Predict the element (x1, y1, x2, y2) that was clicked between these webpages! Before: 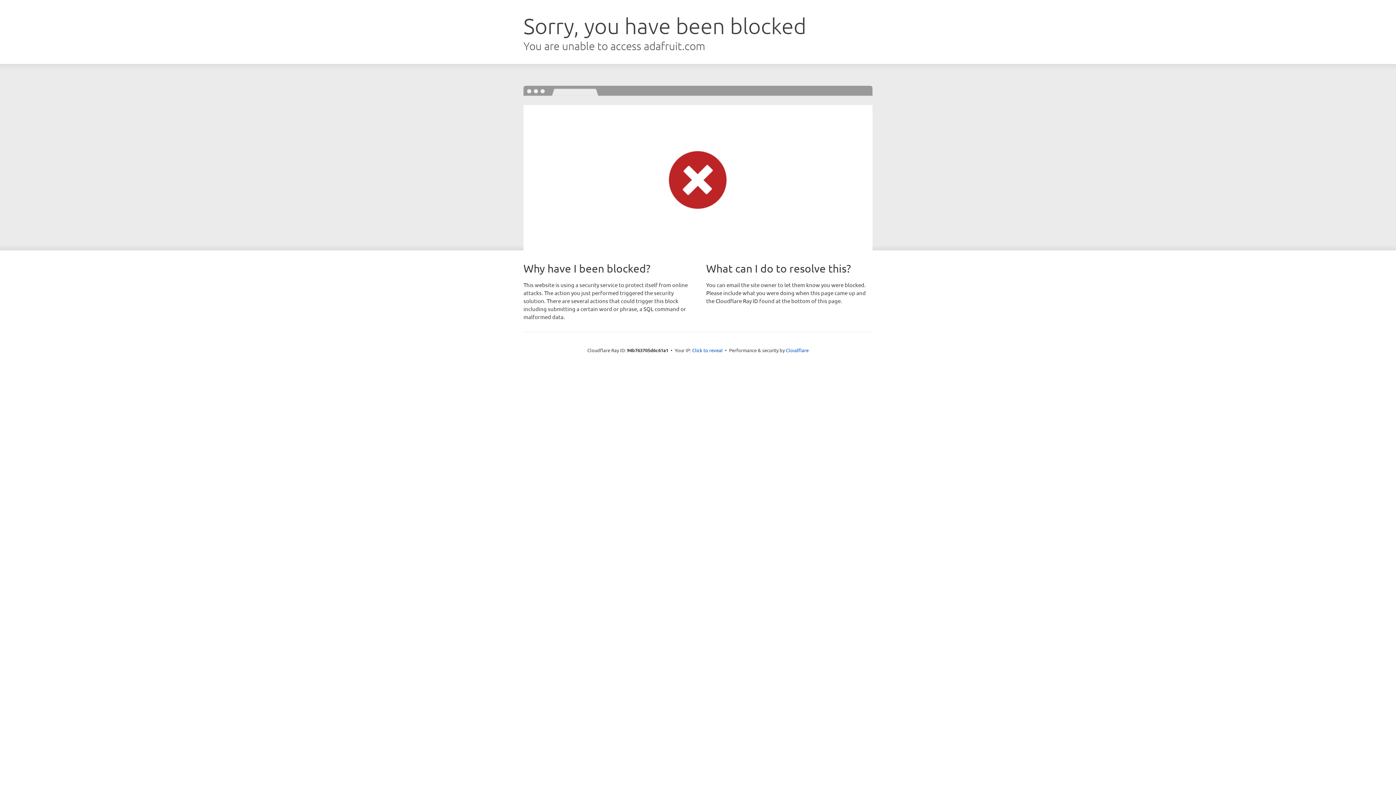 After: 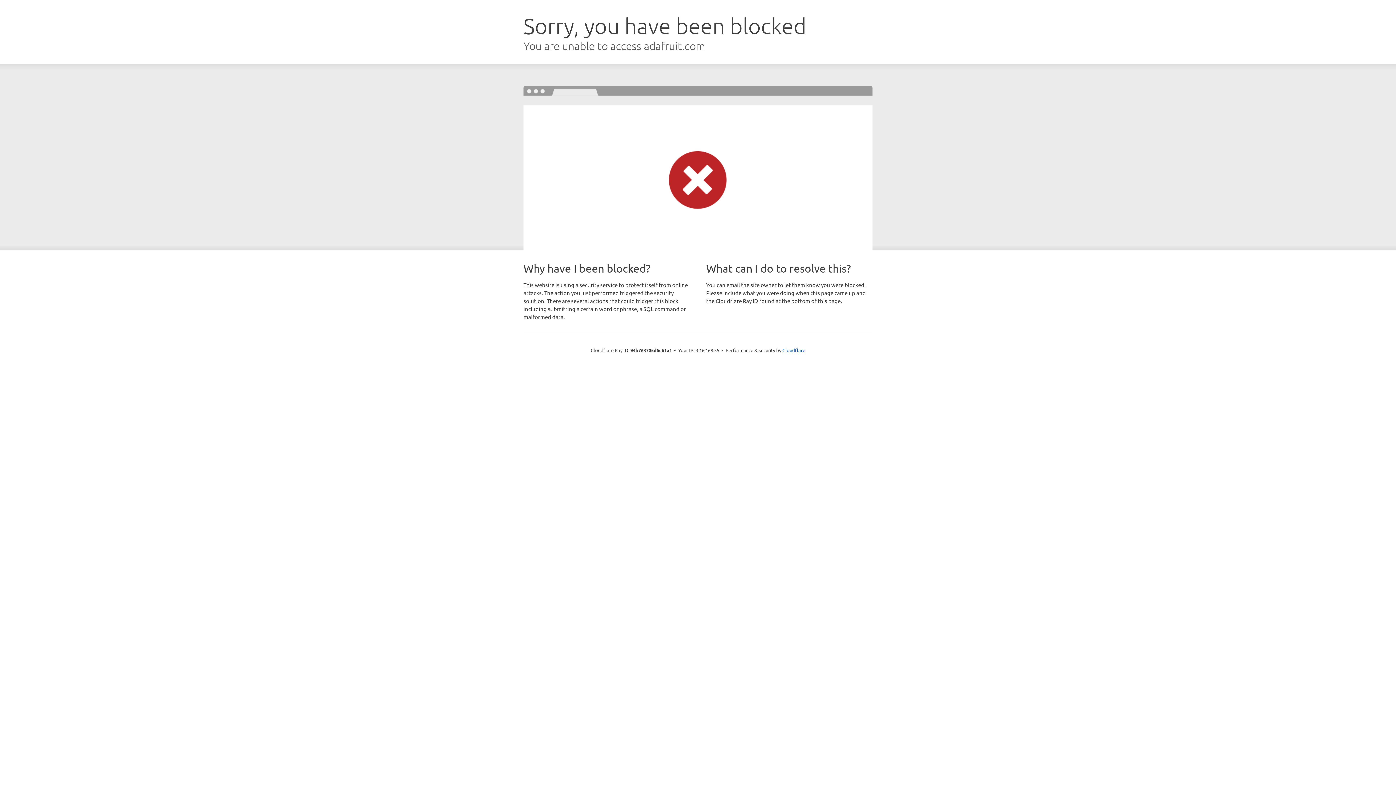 Action: label: Click to reveal bbox: (692, 346, 722, 353)